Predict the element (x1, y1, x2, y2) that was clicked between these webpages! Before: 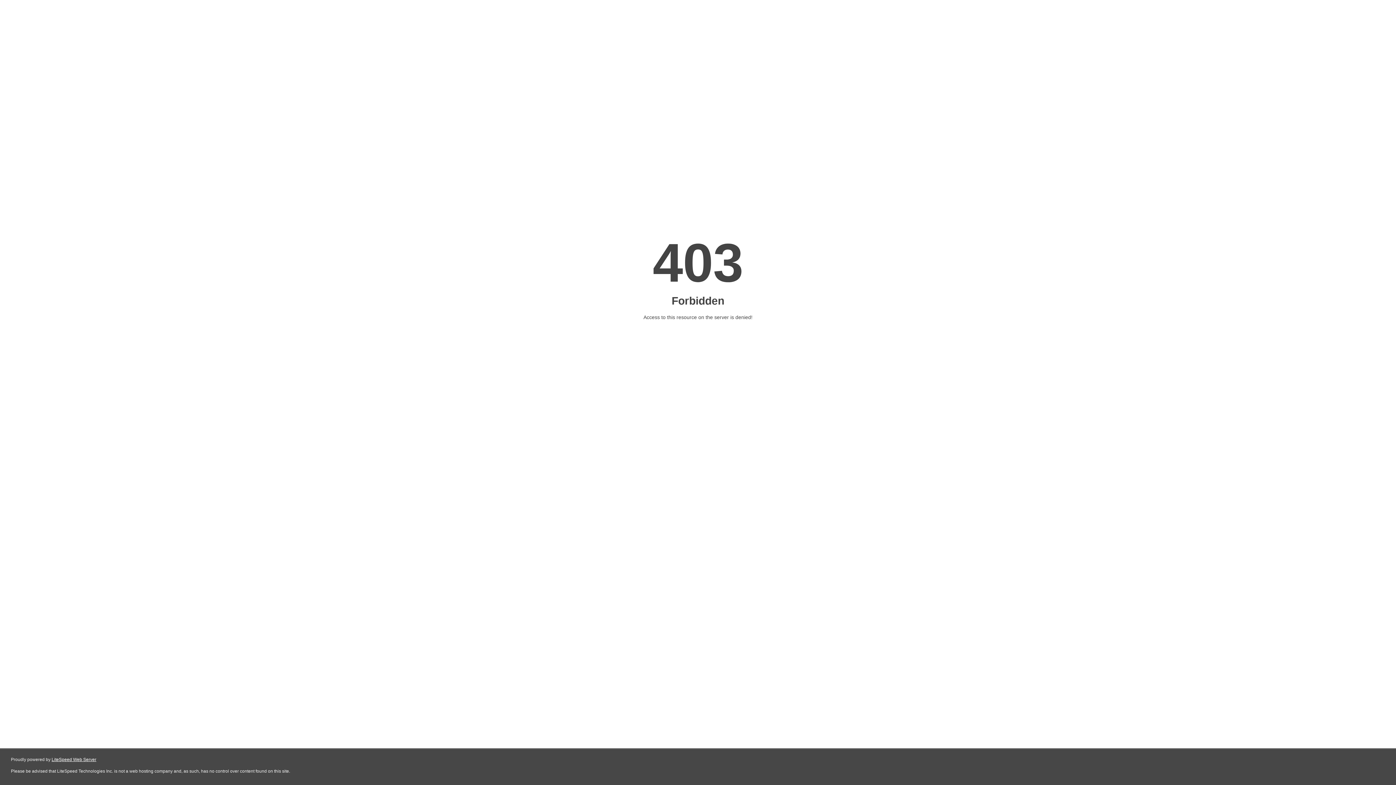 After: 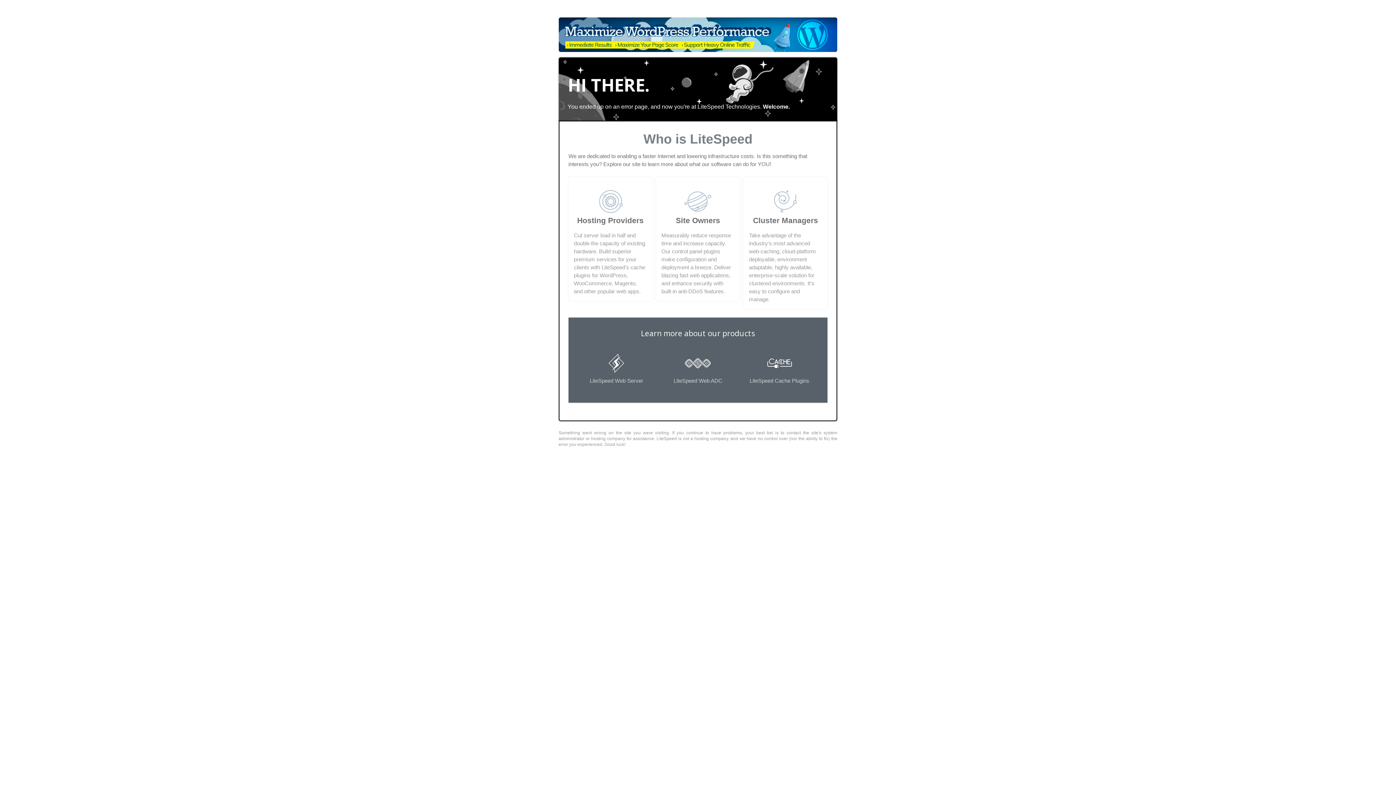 Action: label: LiteSpeed Web Server bbox: (51, 757, 96, 762)